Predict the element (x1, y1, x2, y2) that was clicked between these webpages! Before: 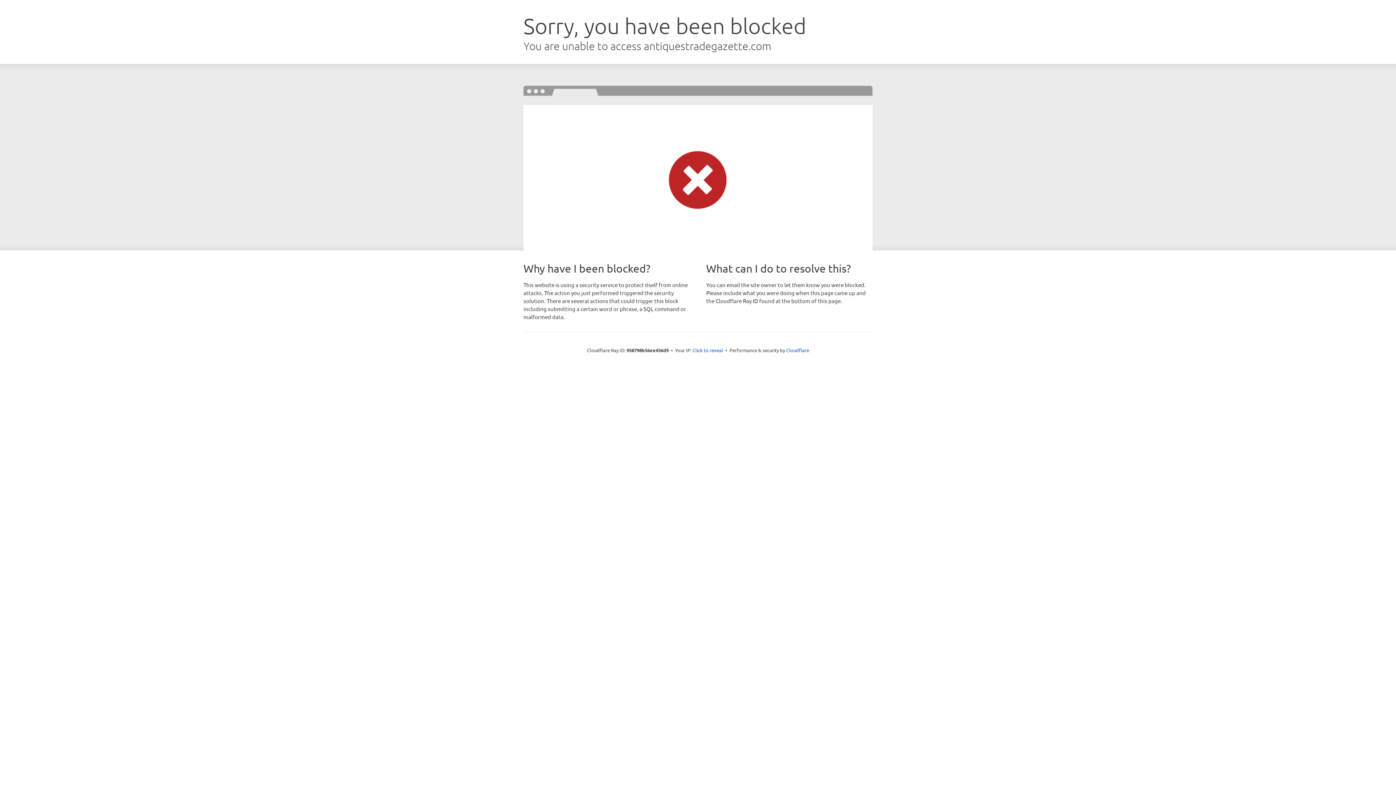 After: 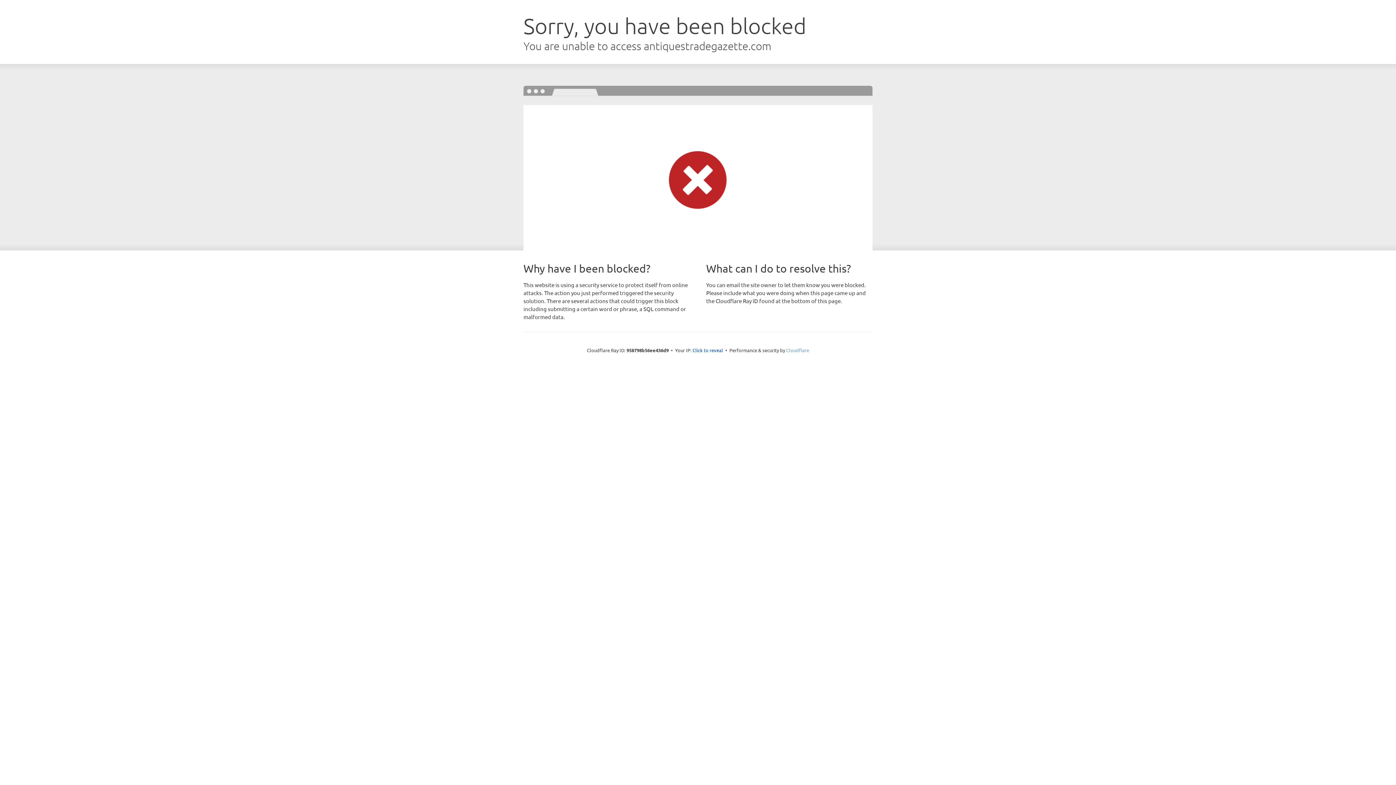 Action: bbox: (786, 347, 809, 353) label: Cloudflare